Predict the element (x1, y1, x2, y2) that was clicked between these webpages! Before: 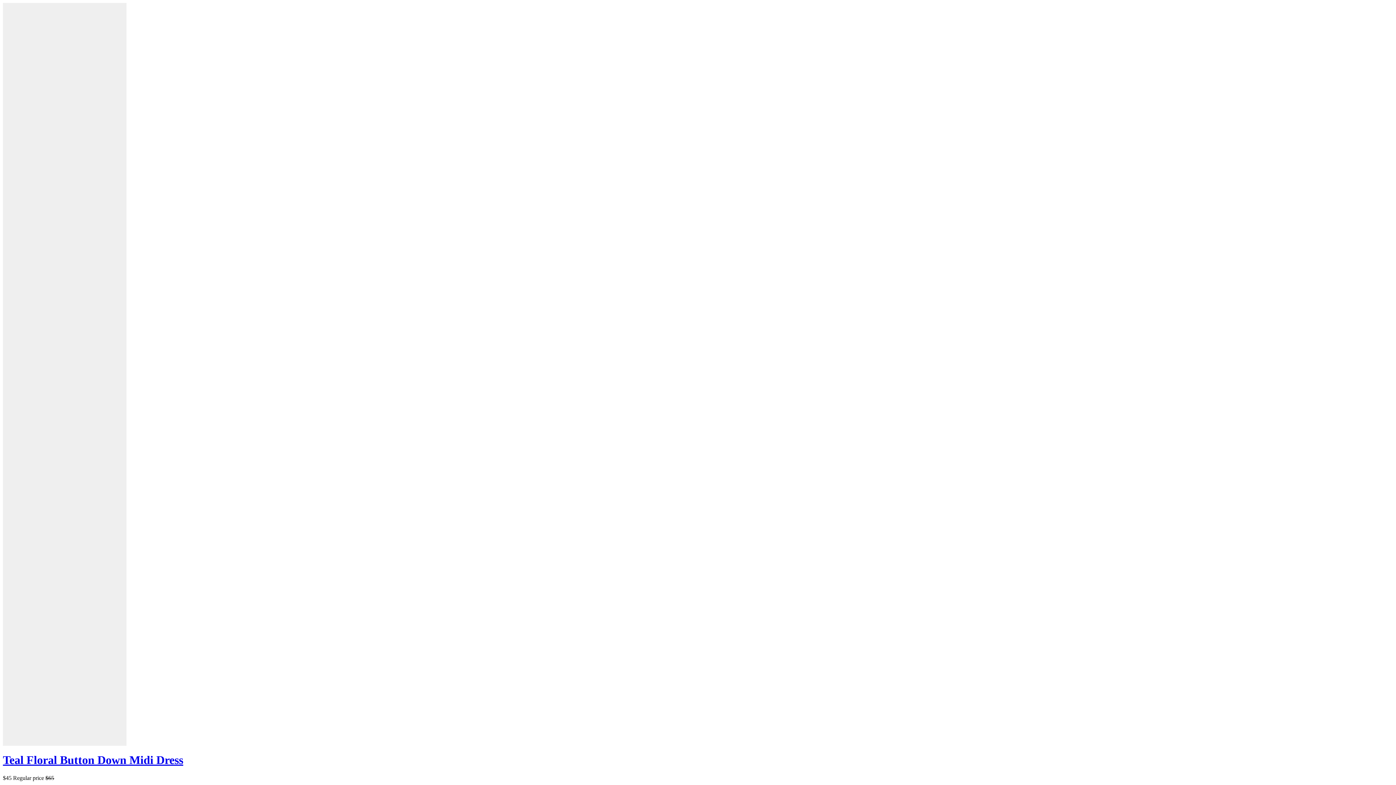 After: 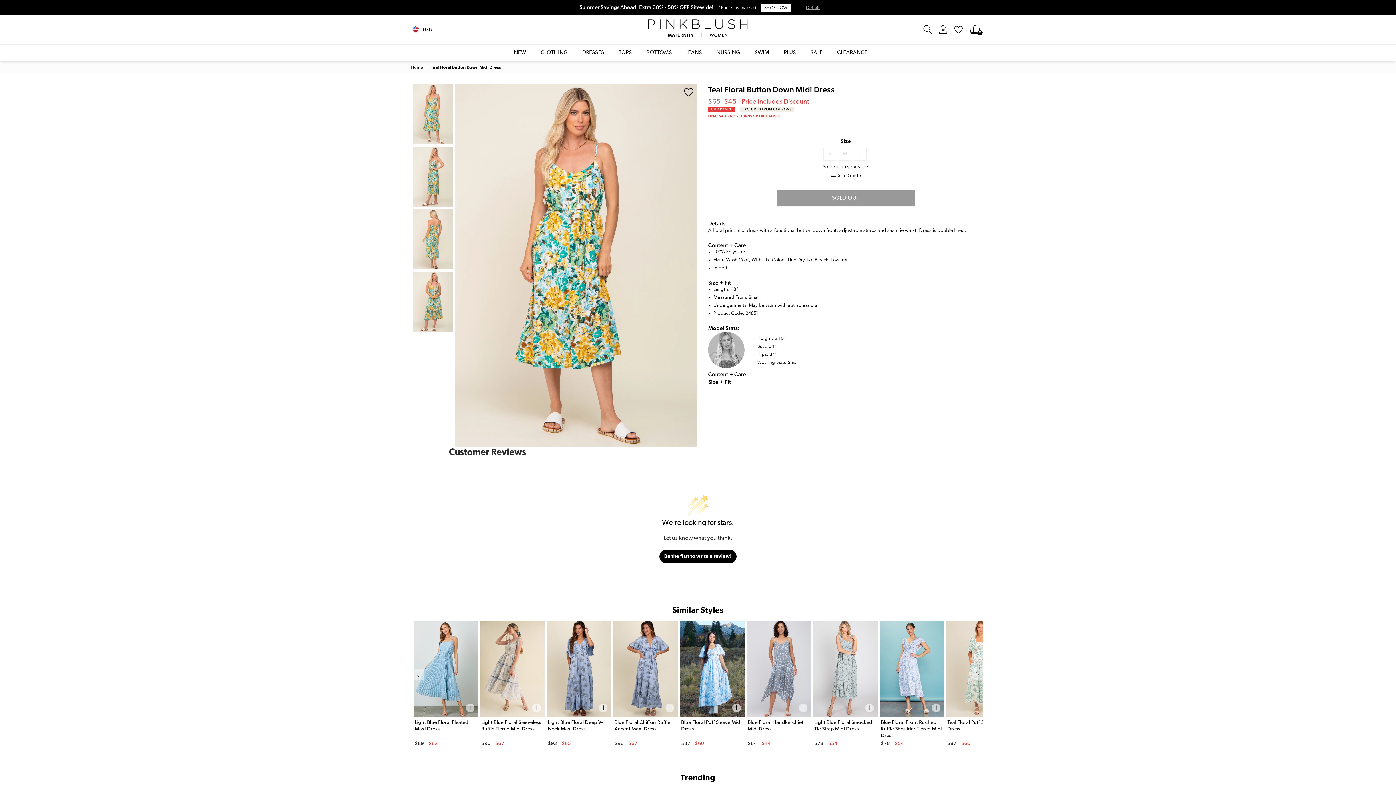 Action: bbox: (2, 753, 183, 767) label: Teal Floral Button Down Midi Dress